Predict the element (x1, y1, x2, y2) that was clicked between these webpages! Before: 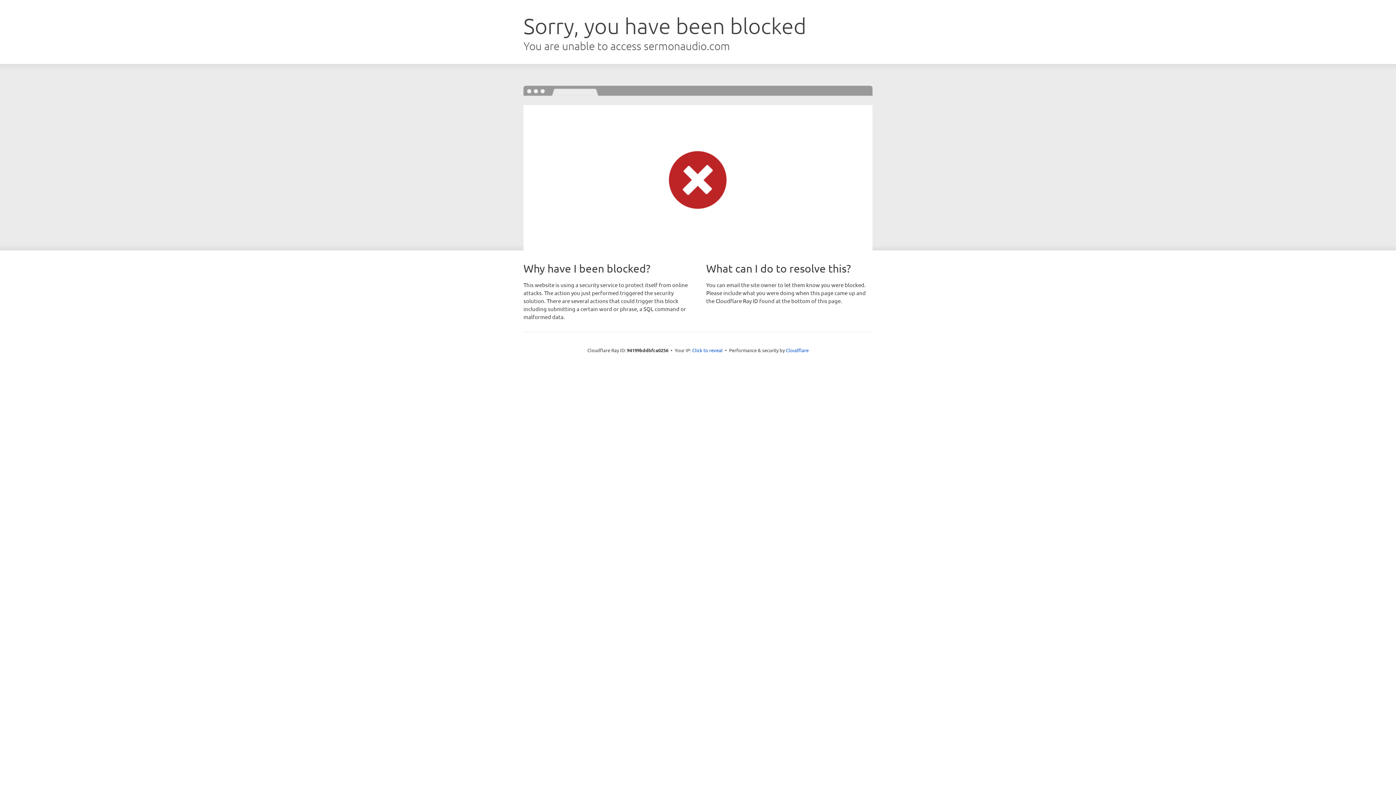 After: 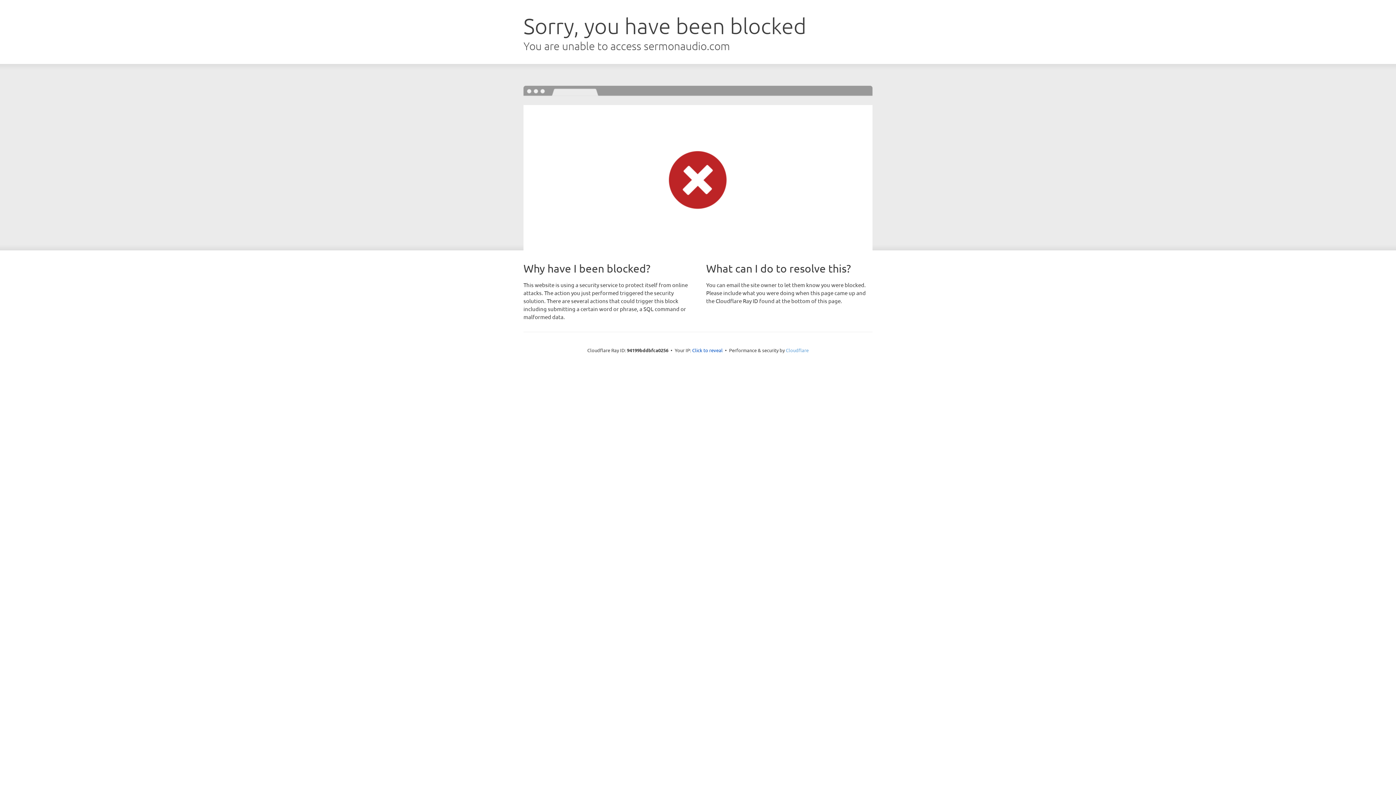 Action: bbox: (786, 347, 808, 353) label: Cloudflare